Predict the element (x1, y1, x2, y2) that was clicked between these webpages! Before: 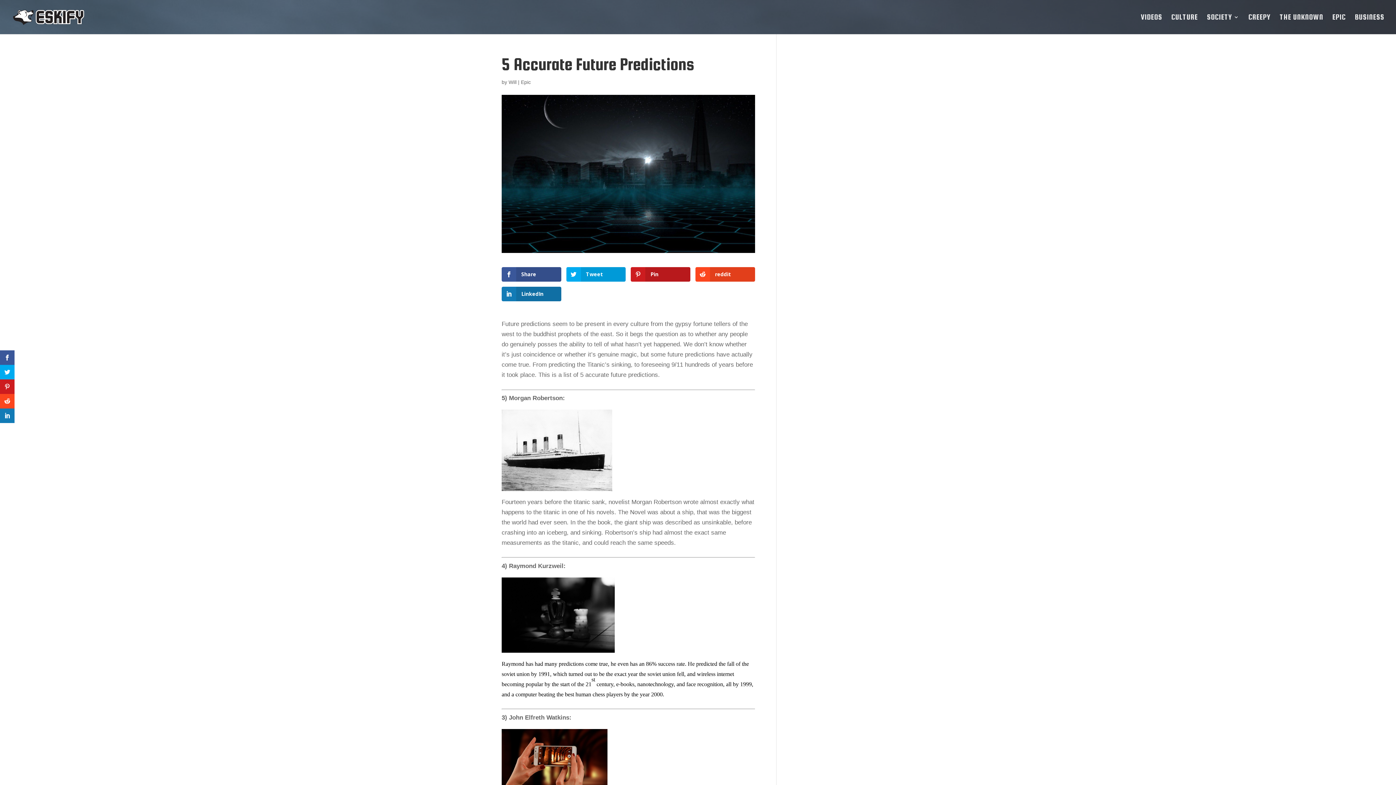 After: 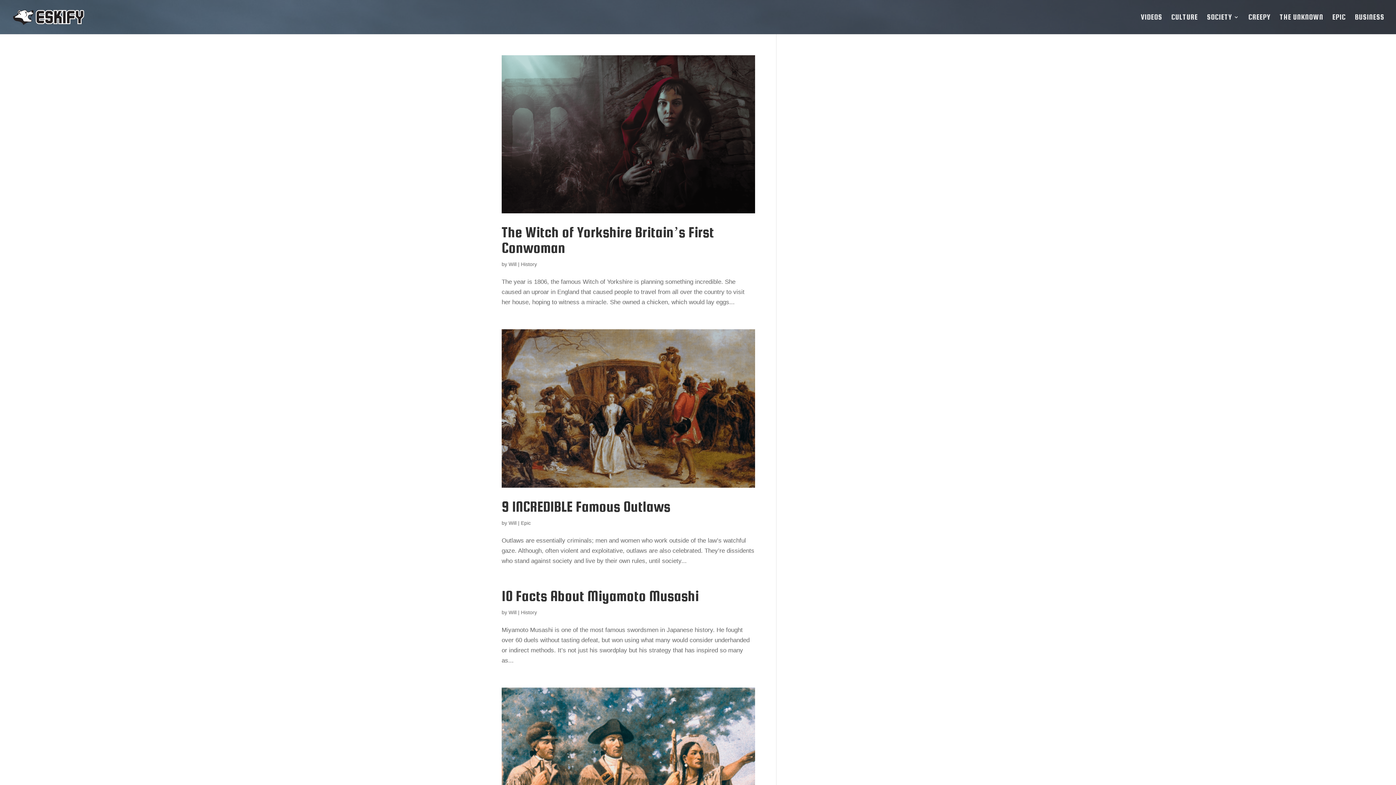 Action: label: Will bbox: (508, 79, 516, 85)